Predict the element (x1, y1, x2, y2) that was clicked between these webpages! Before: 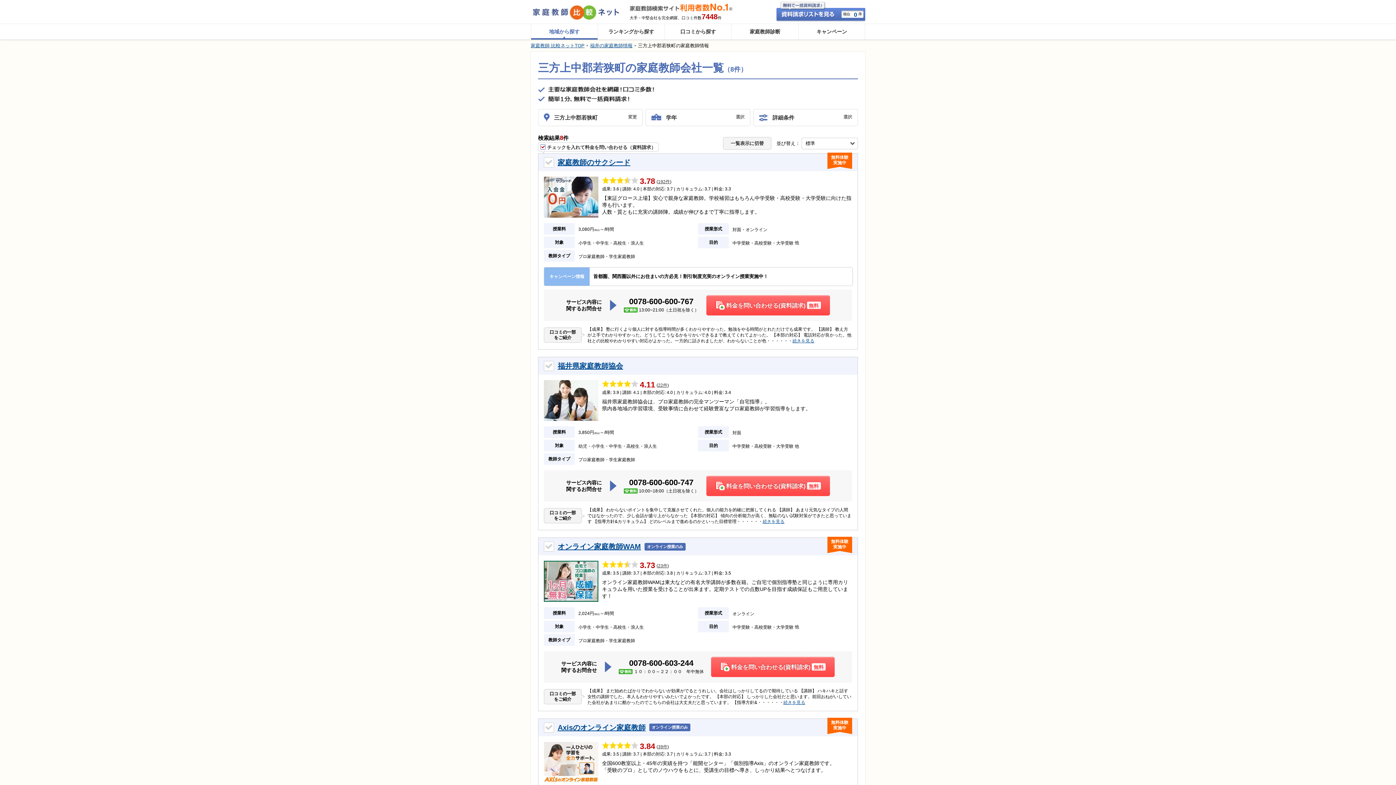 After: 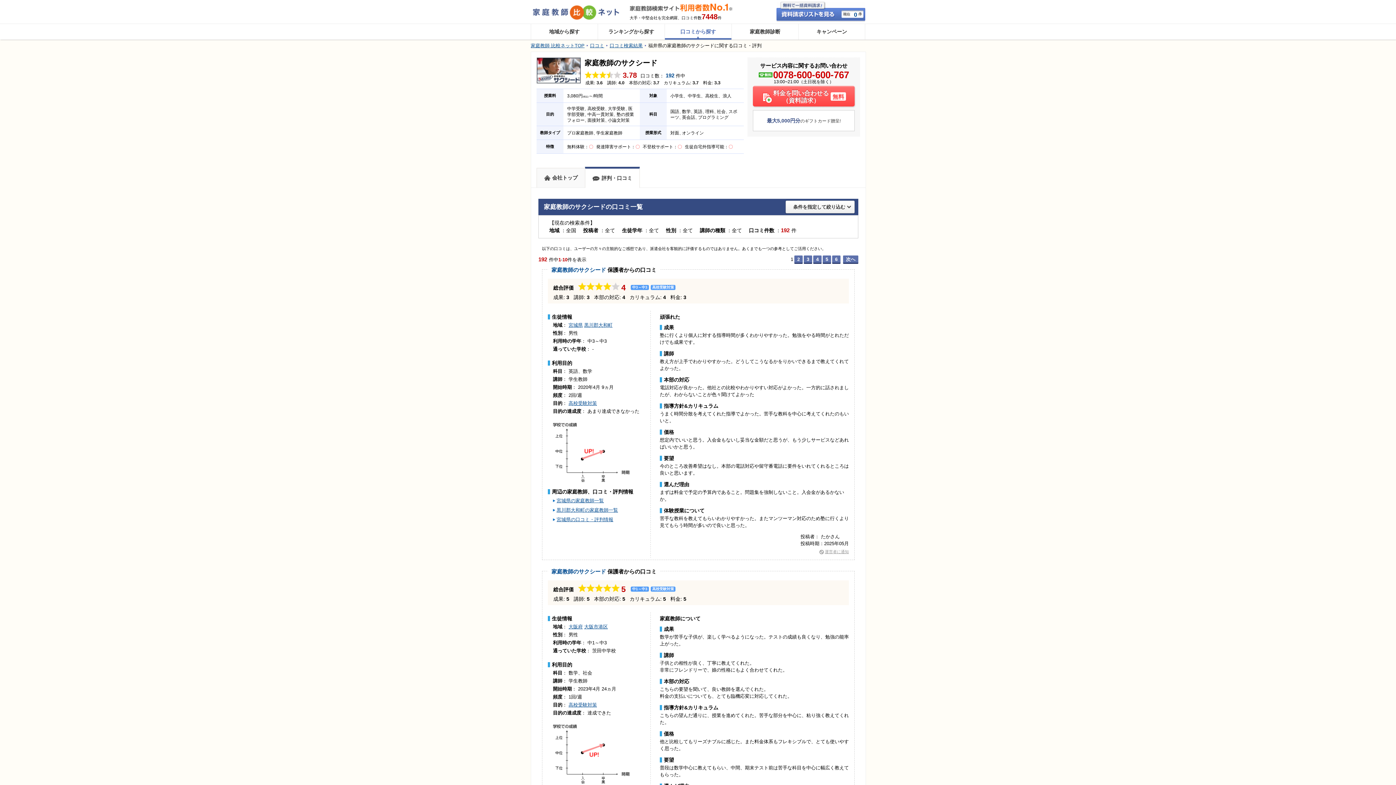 Action: bbox: (658, 179, 670, 184) label: 192件